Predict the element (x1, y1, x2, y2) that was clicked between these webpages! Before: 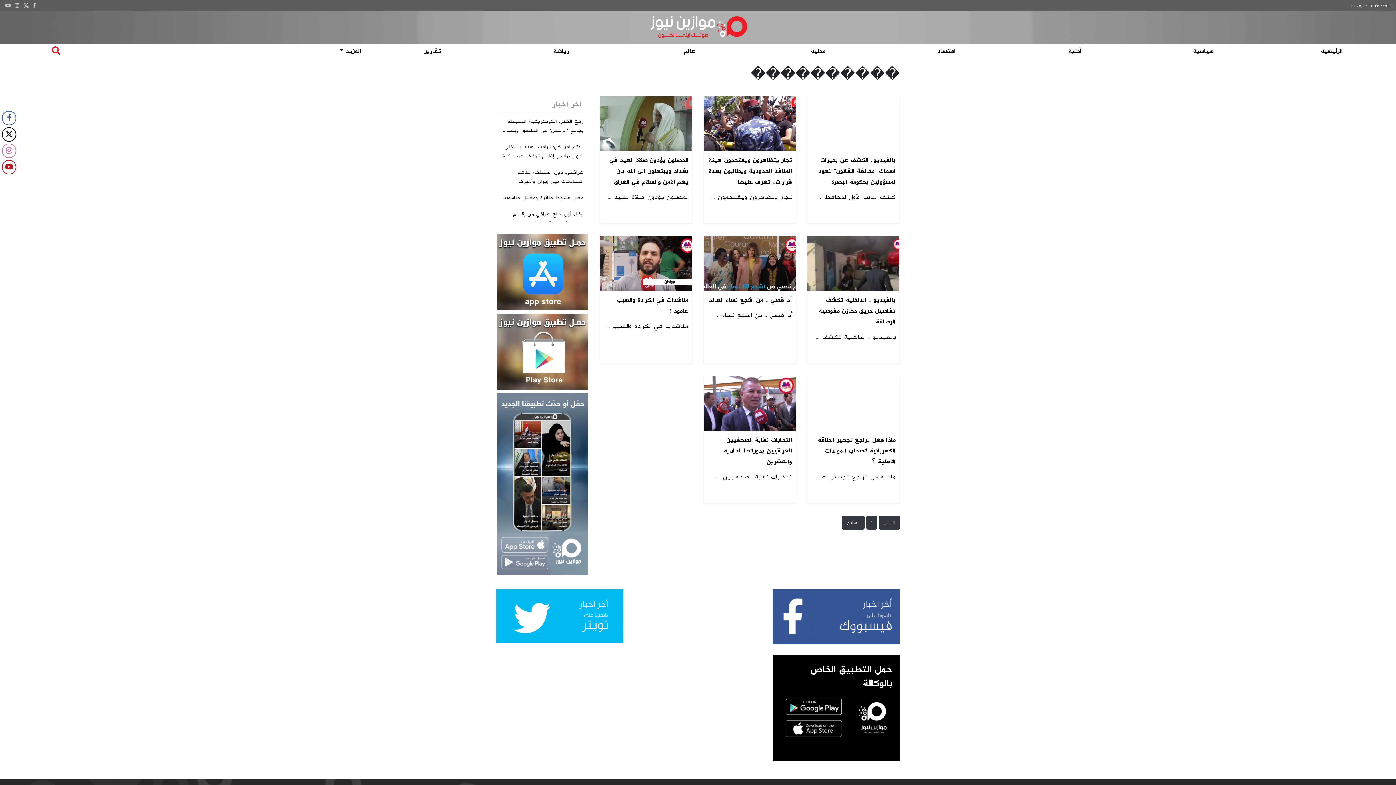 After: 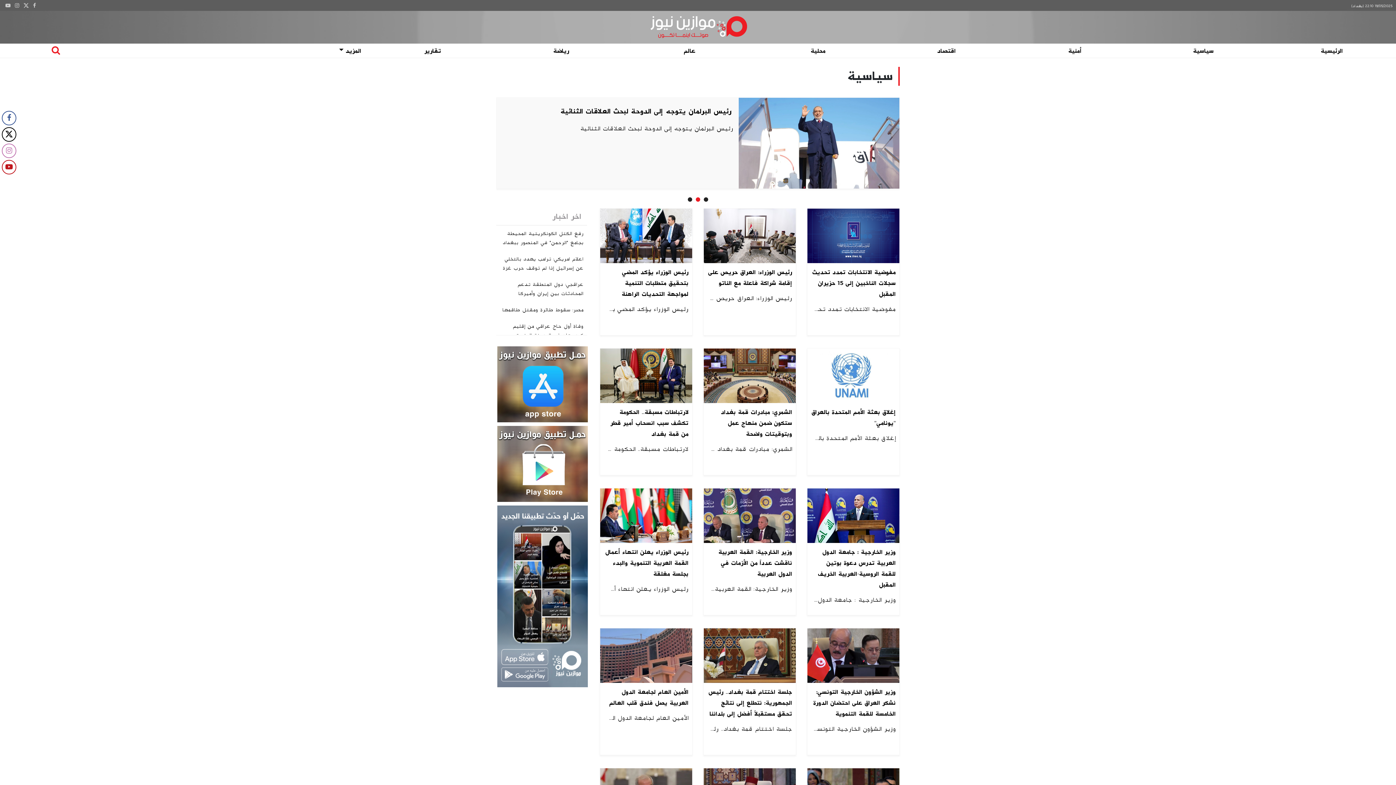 Action: label: سياسية bbox: (1193, 46, 1214, 54)